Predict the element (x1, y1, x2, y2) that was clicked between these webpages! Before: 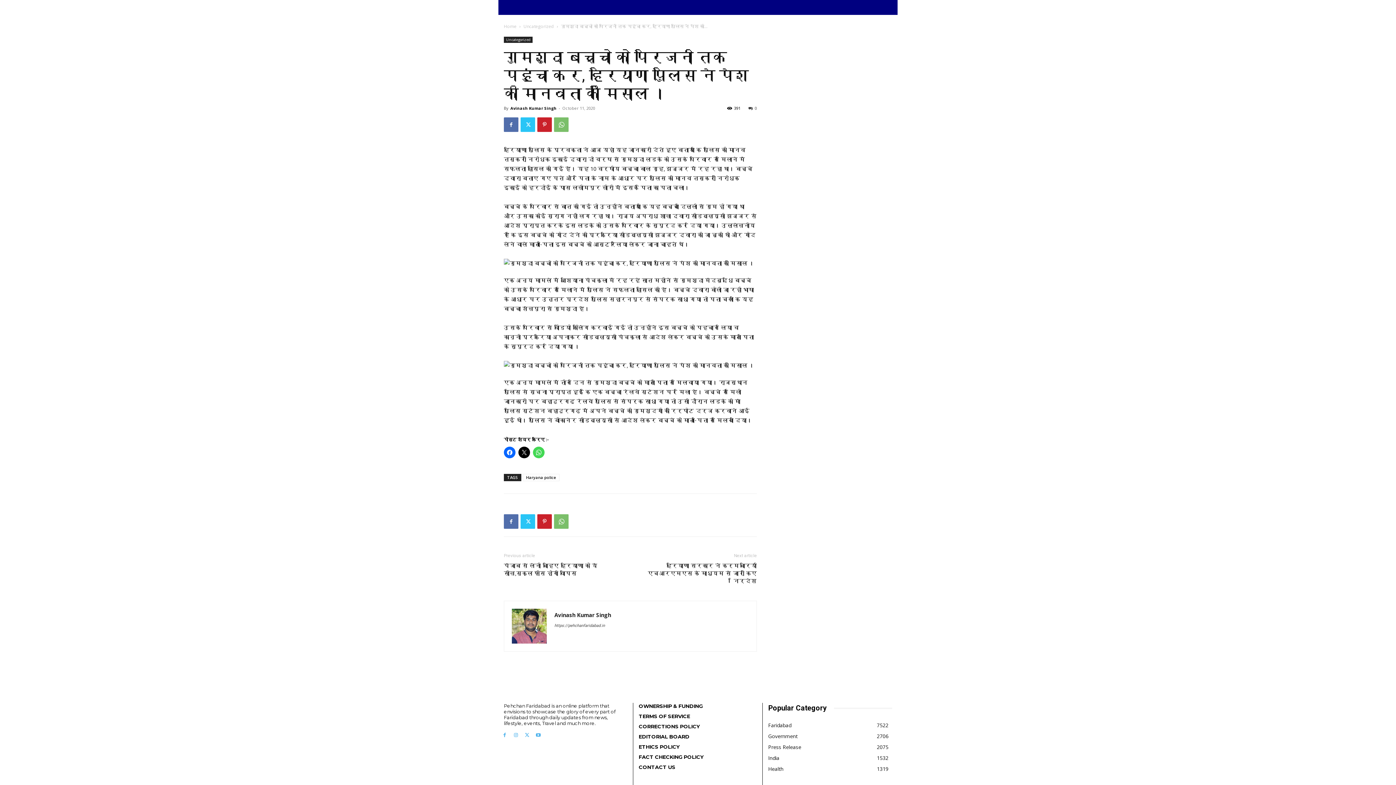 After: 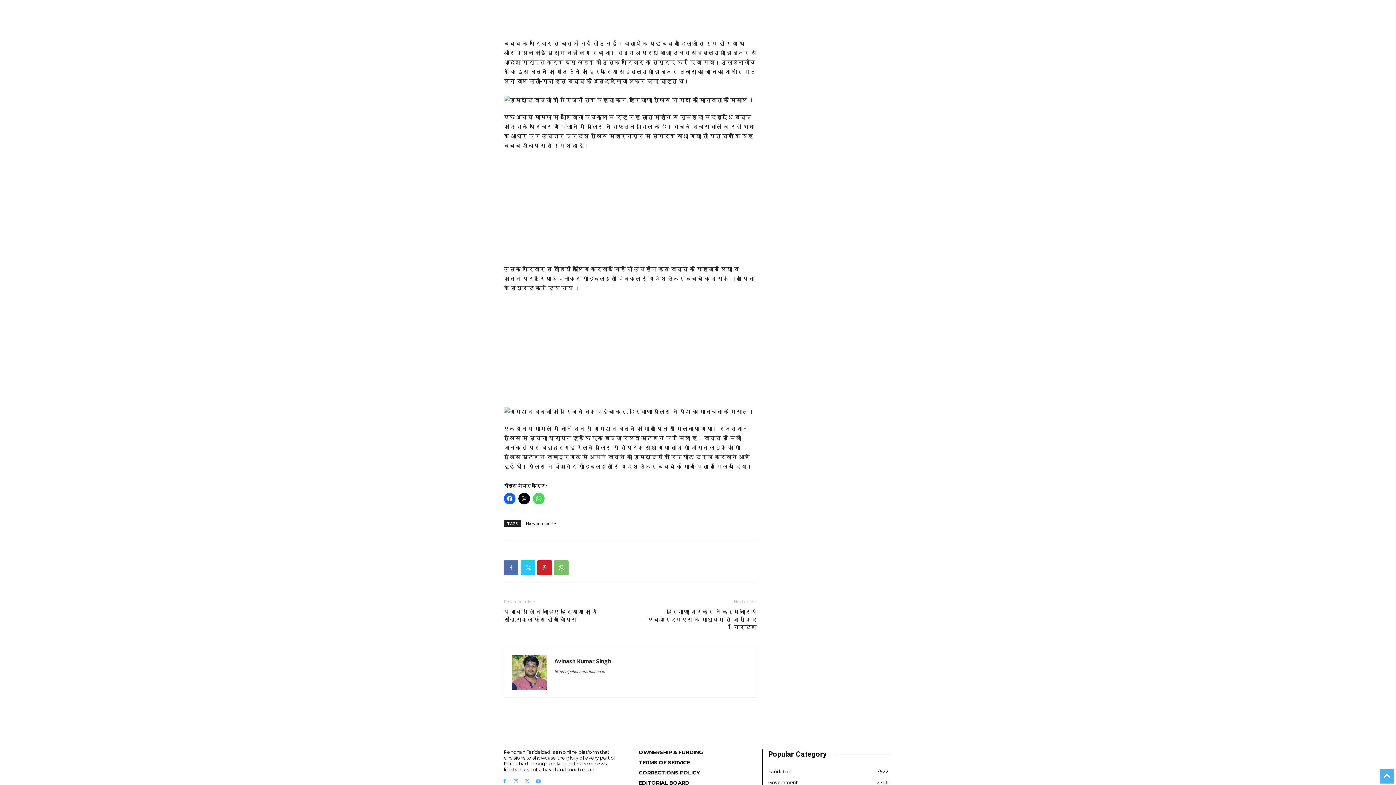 Action: bbox: (534, 732, 542, 739)